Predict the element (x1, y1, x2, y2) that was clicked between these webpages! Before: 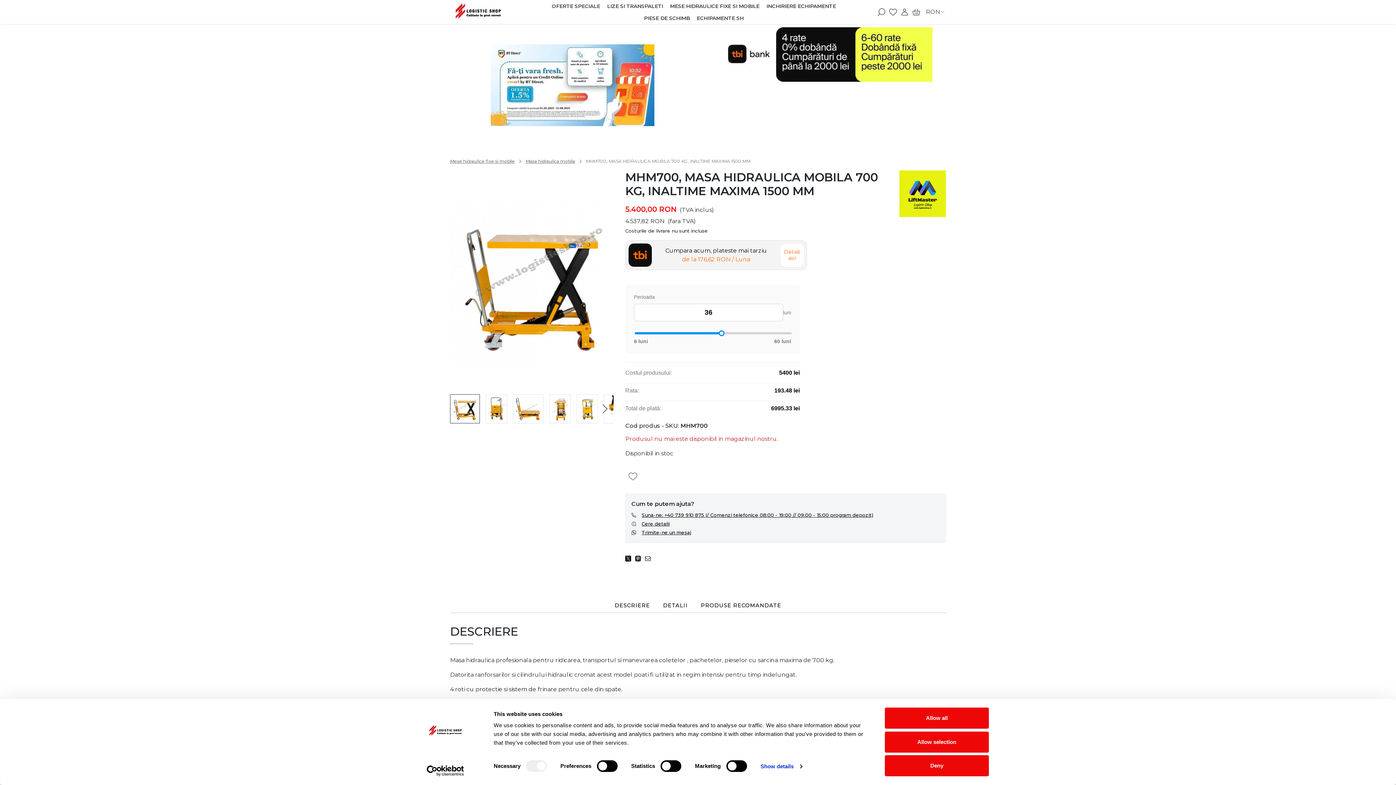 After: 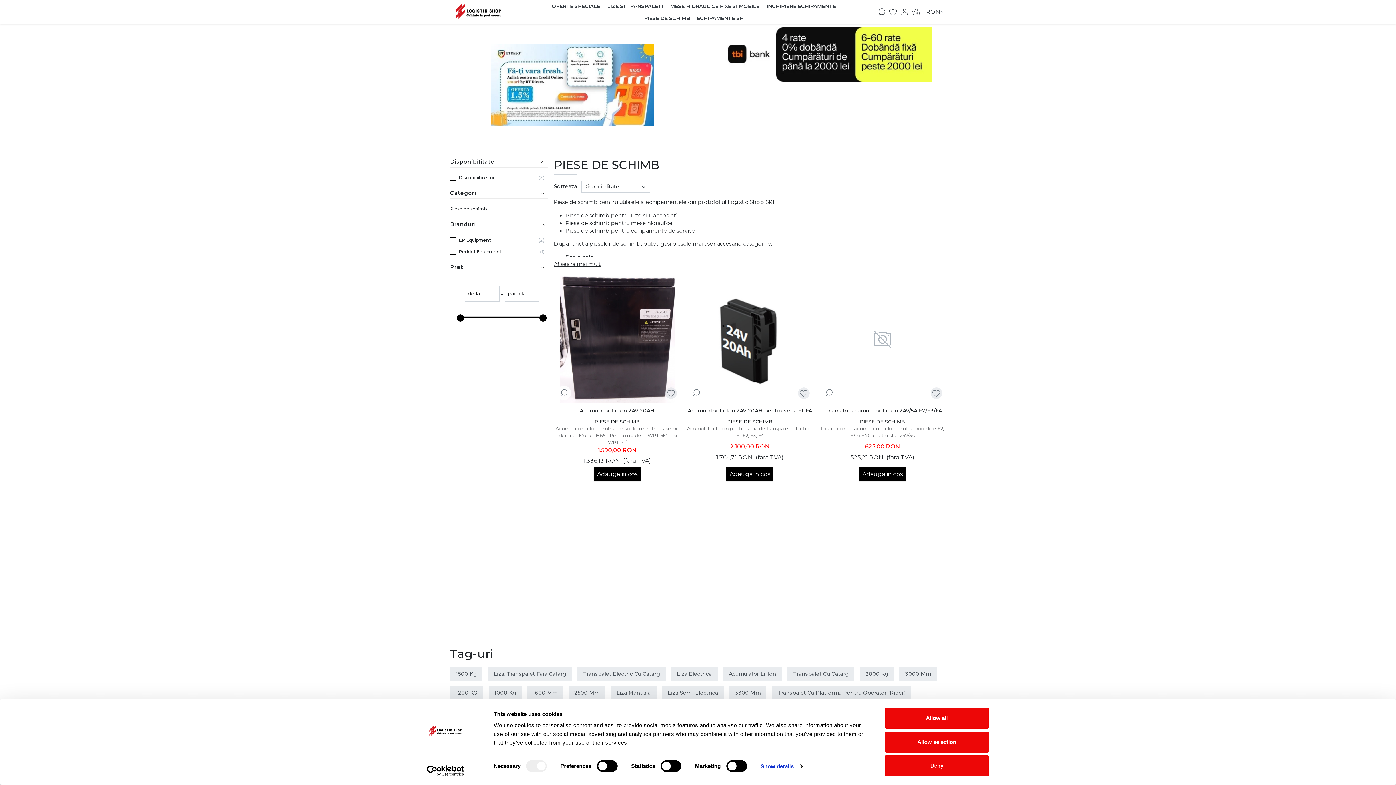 Action: label: PIESE DE SCHIMB bbox: (640, 12, 693, 24)